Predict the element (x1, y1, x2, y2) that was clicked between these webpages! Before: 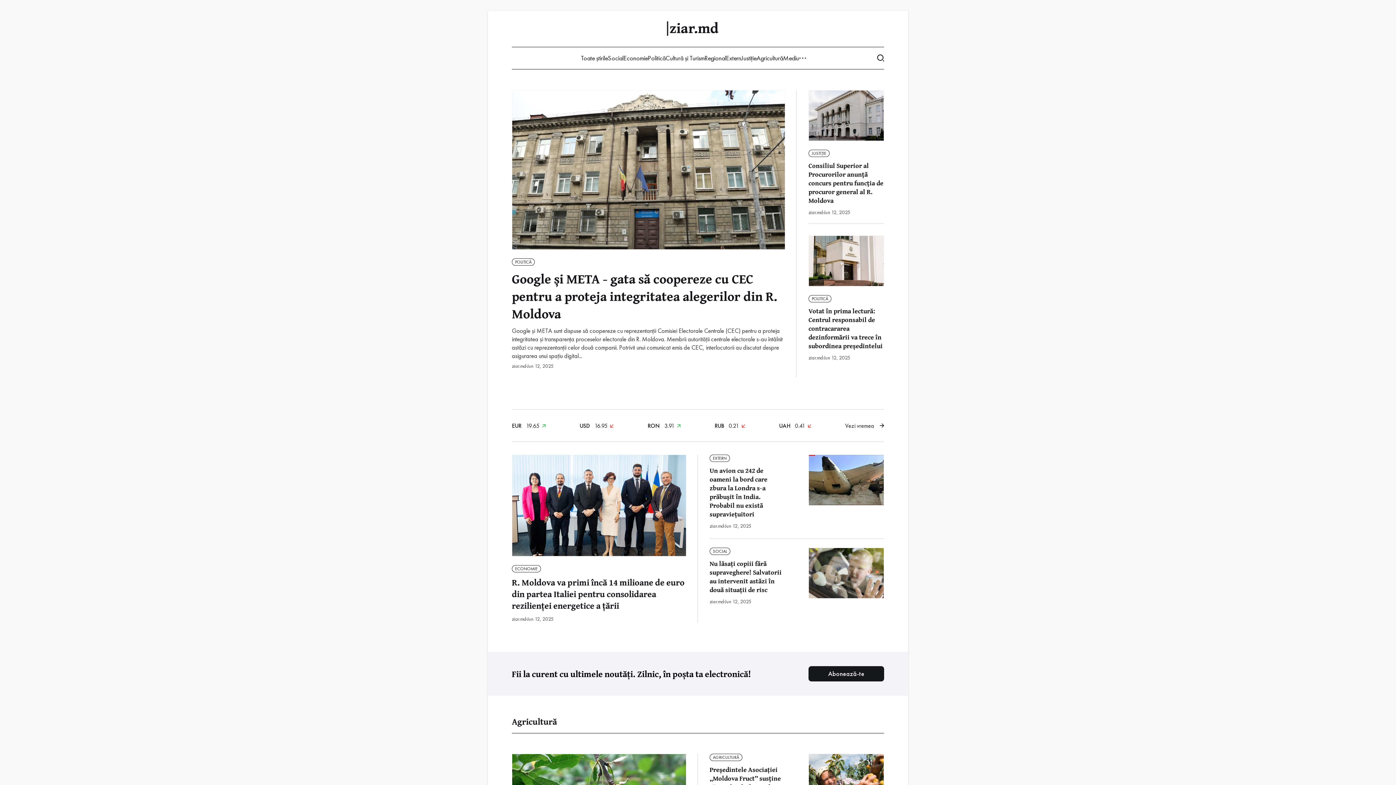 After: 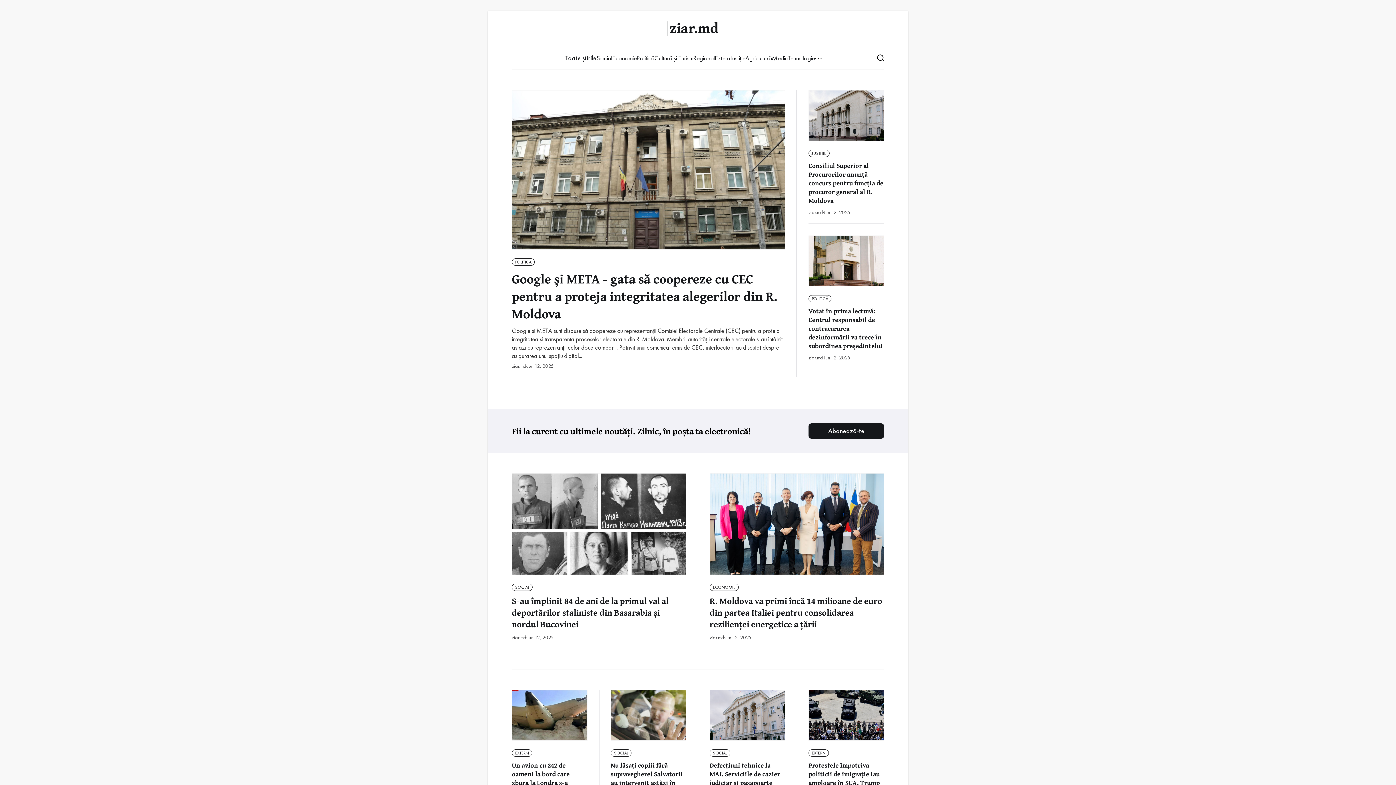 Action: label: Toate știrile bbox: (581, 53, 608, 62)